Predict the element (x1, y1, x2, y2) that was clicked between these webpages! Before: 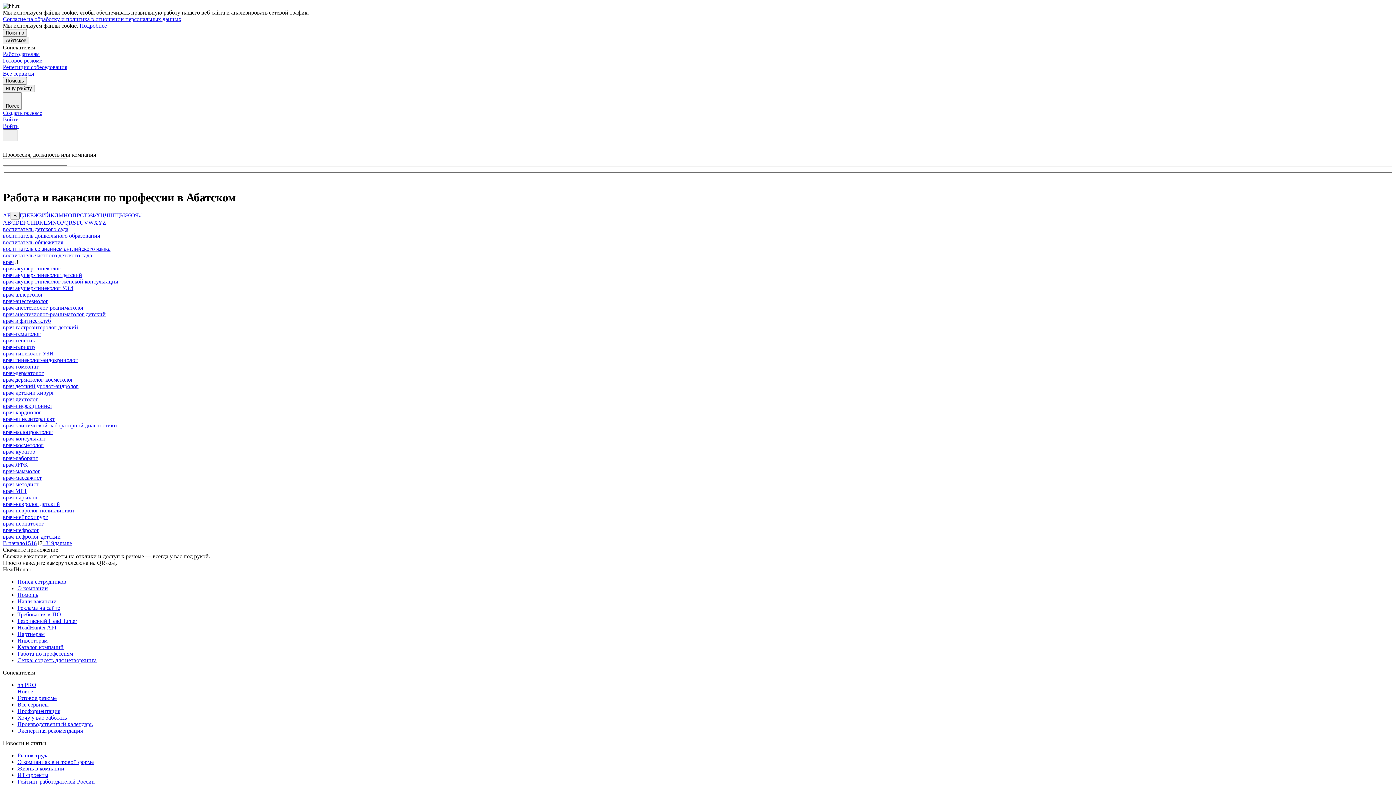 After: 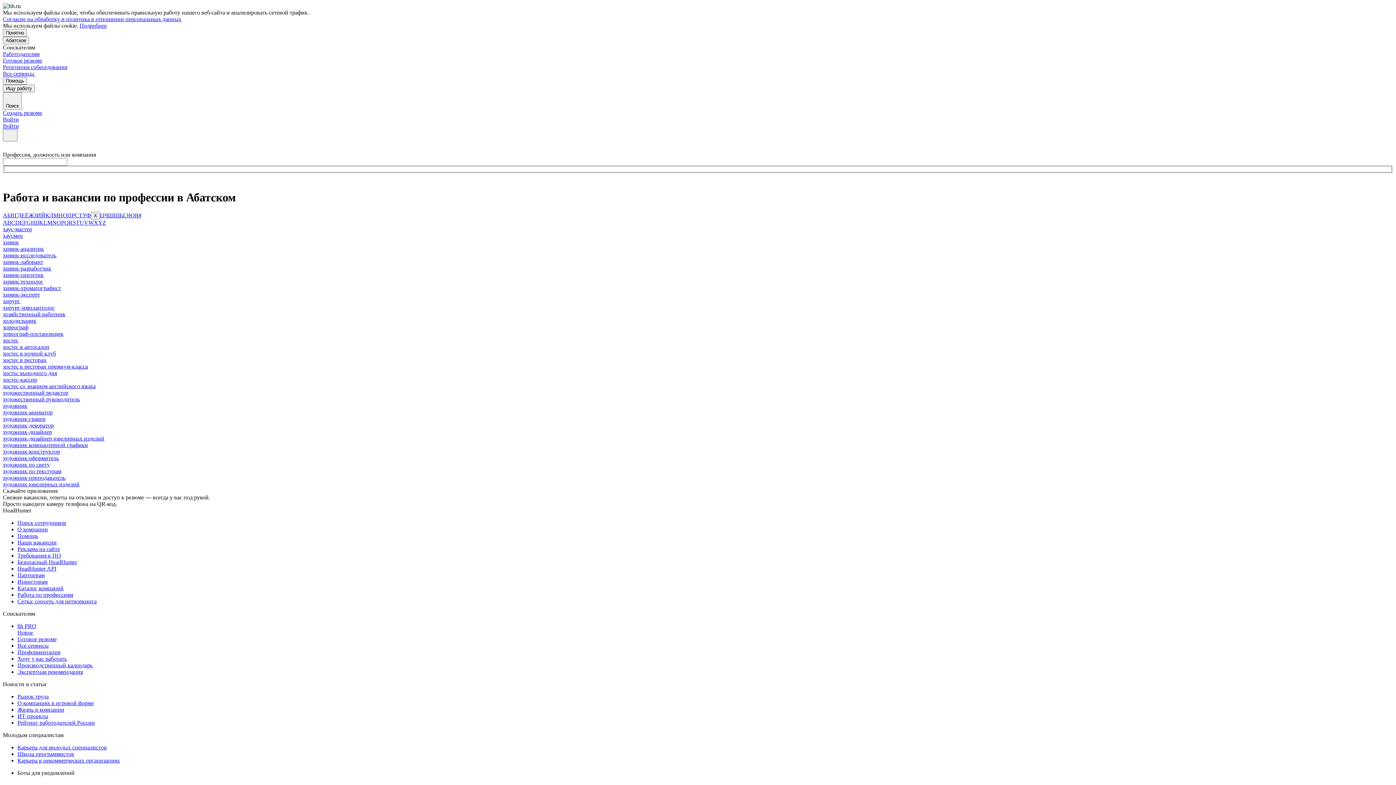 Action: bbox: (96, 212, 100, 218) label: Х